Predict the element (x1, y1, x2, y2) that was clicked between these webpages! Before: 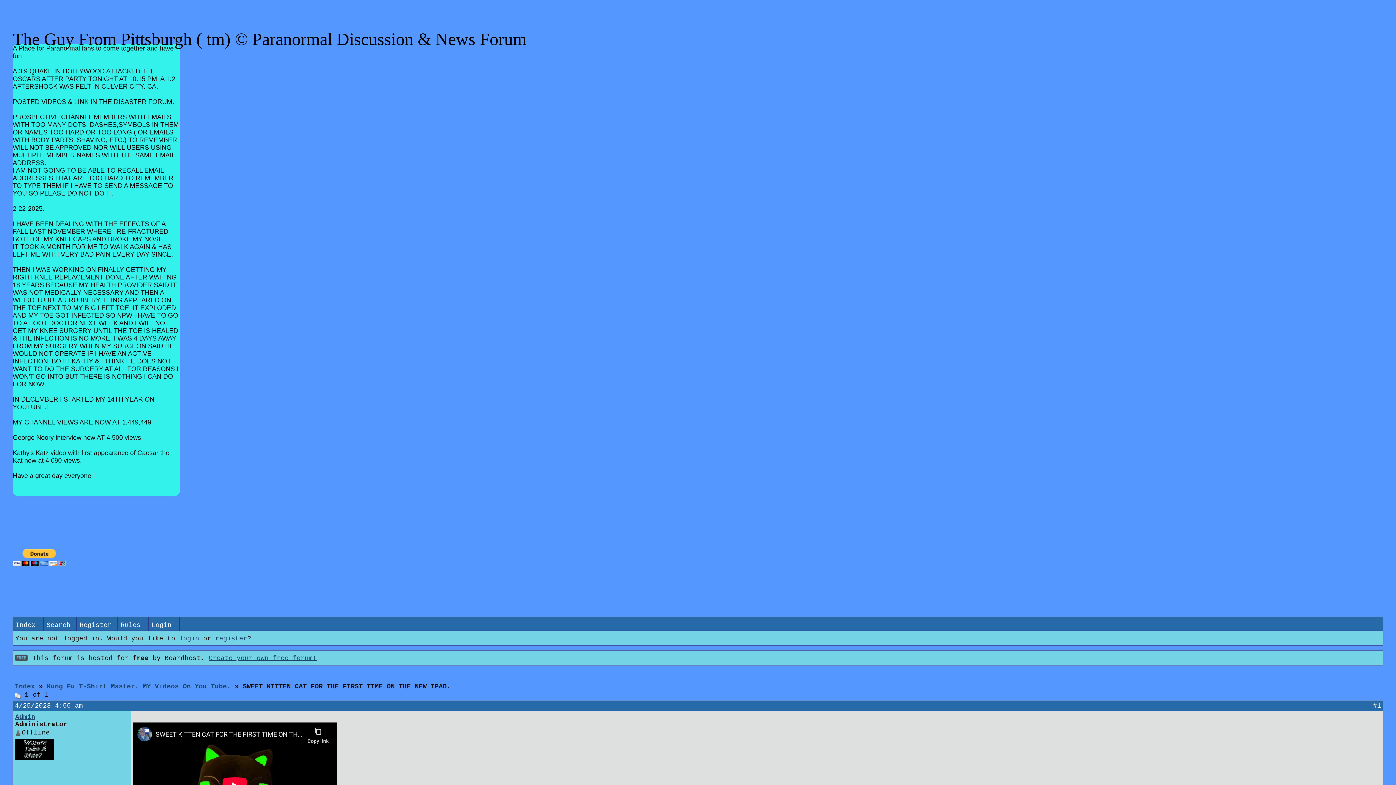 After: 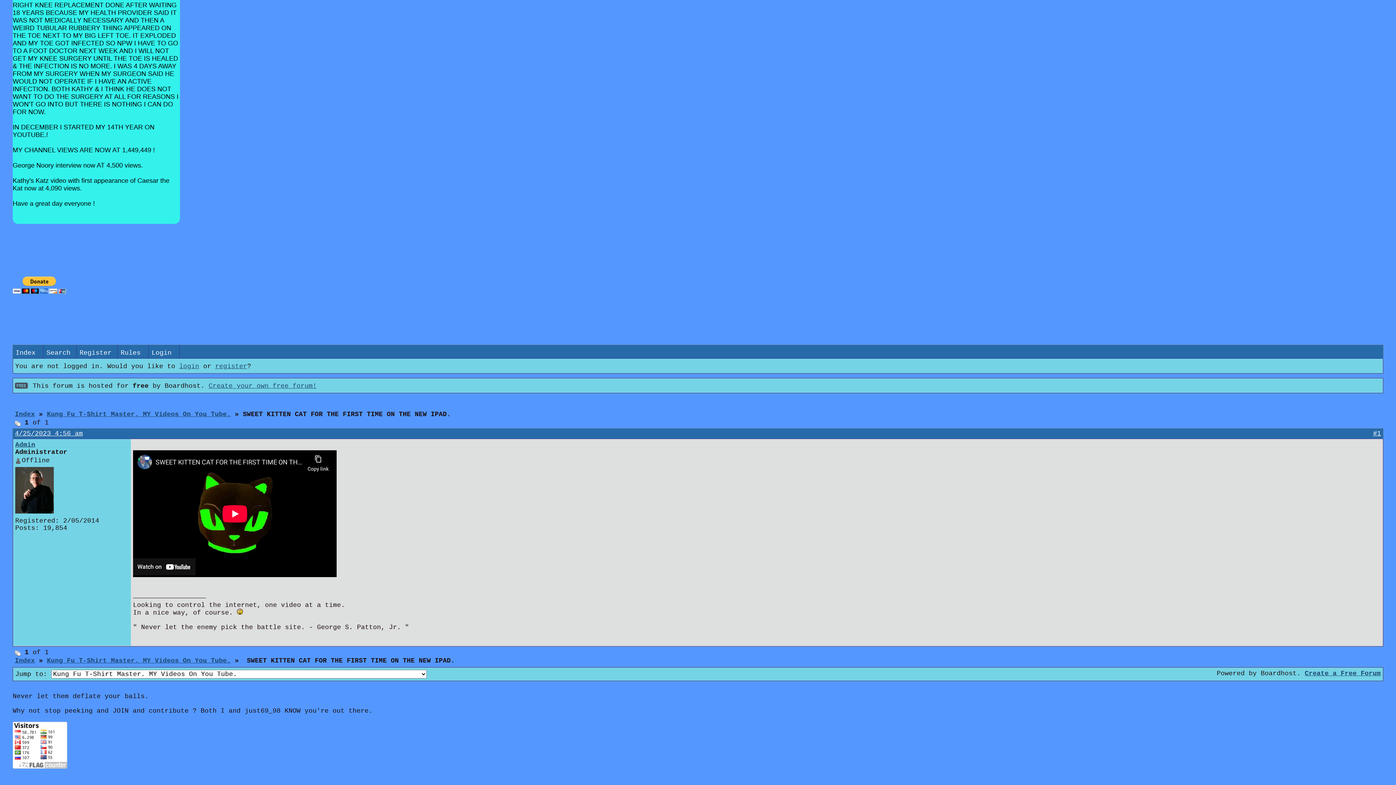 Action: bbox: (1373, 702, 1381, 709) label: #1